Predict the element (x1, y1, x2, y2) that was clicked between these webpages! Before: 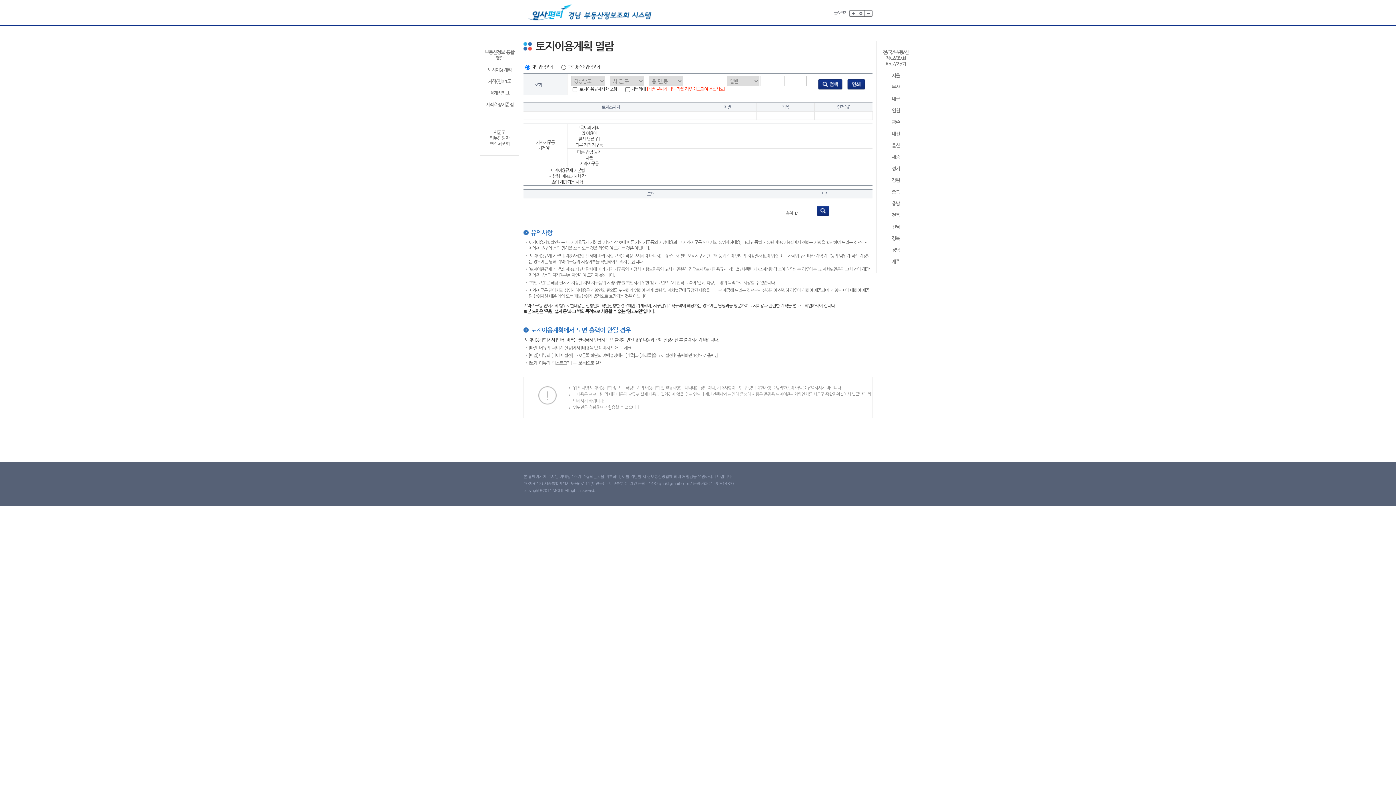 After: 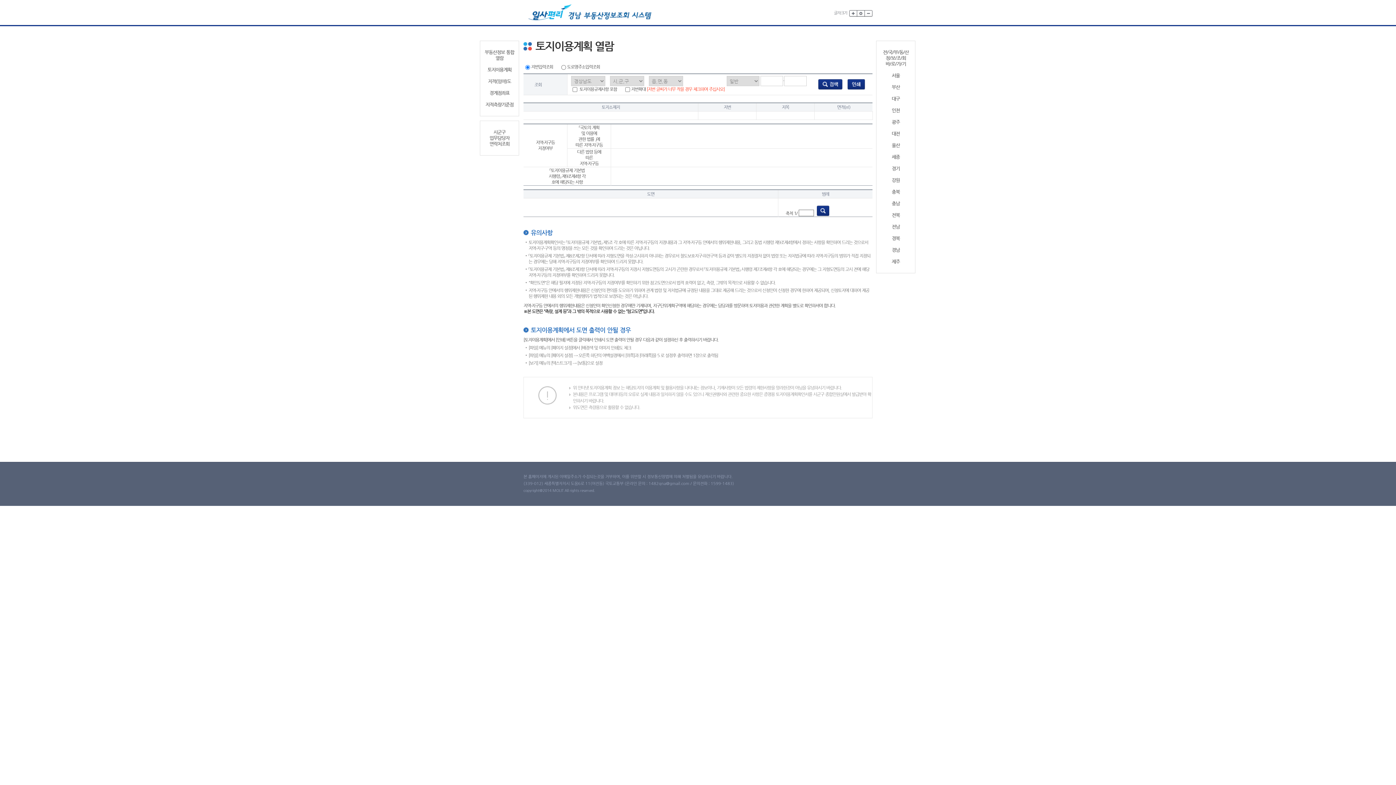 Action: bbox: (483, 129, 516, 146) label: 시군구
업무담당자
연락처조회